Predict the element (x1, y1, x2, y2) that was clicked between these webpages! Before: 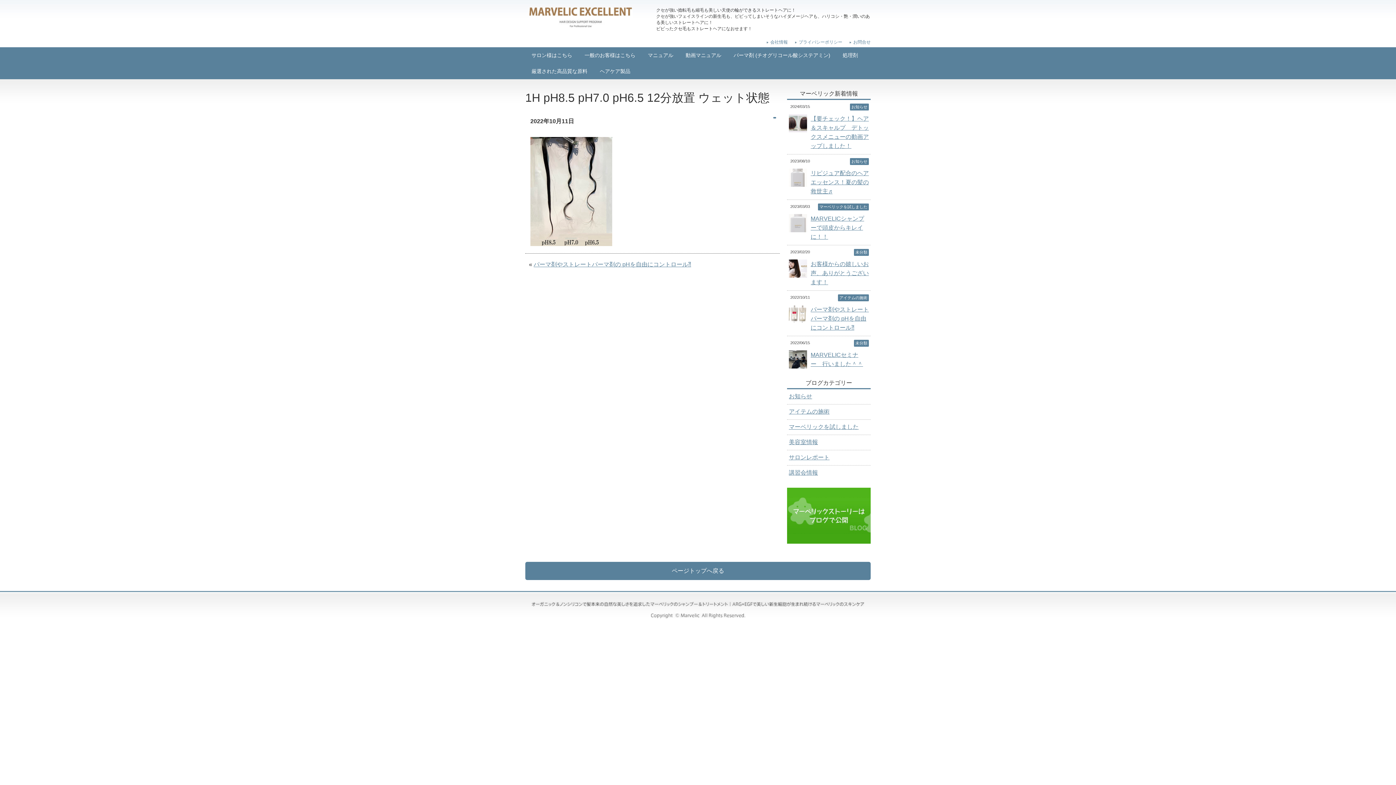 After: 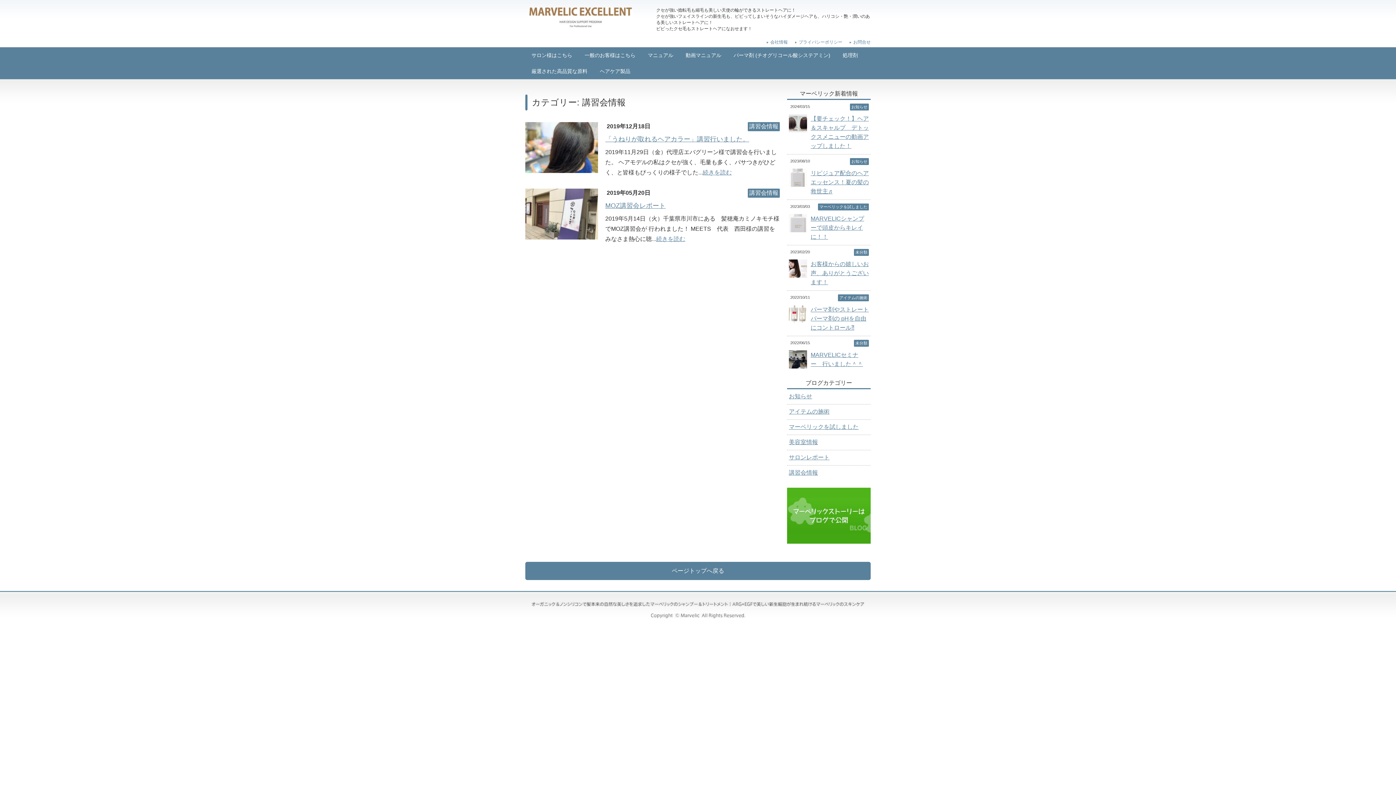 Action: label: 講習会情報 bbox: (789, 469, 818, 476)